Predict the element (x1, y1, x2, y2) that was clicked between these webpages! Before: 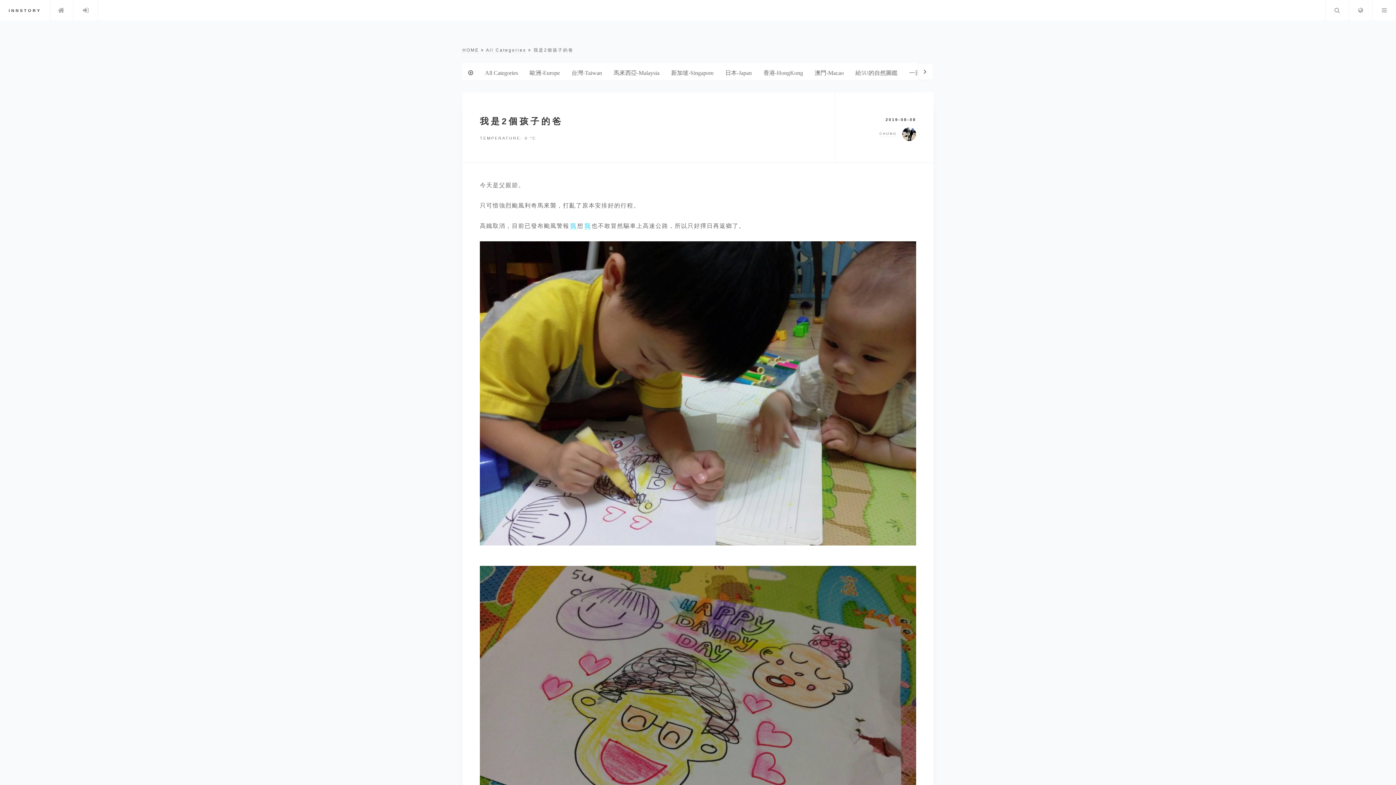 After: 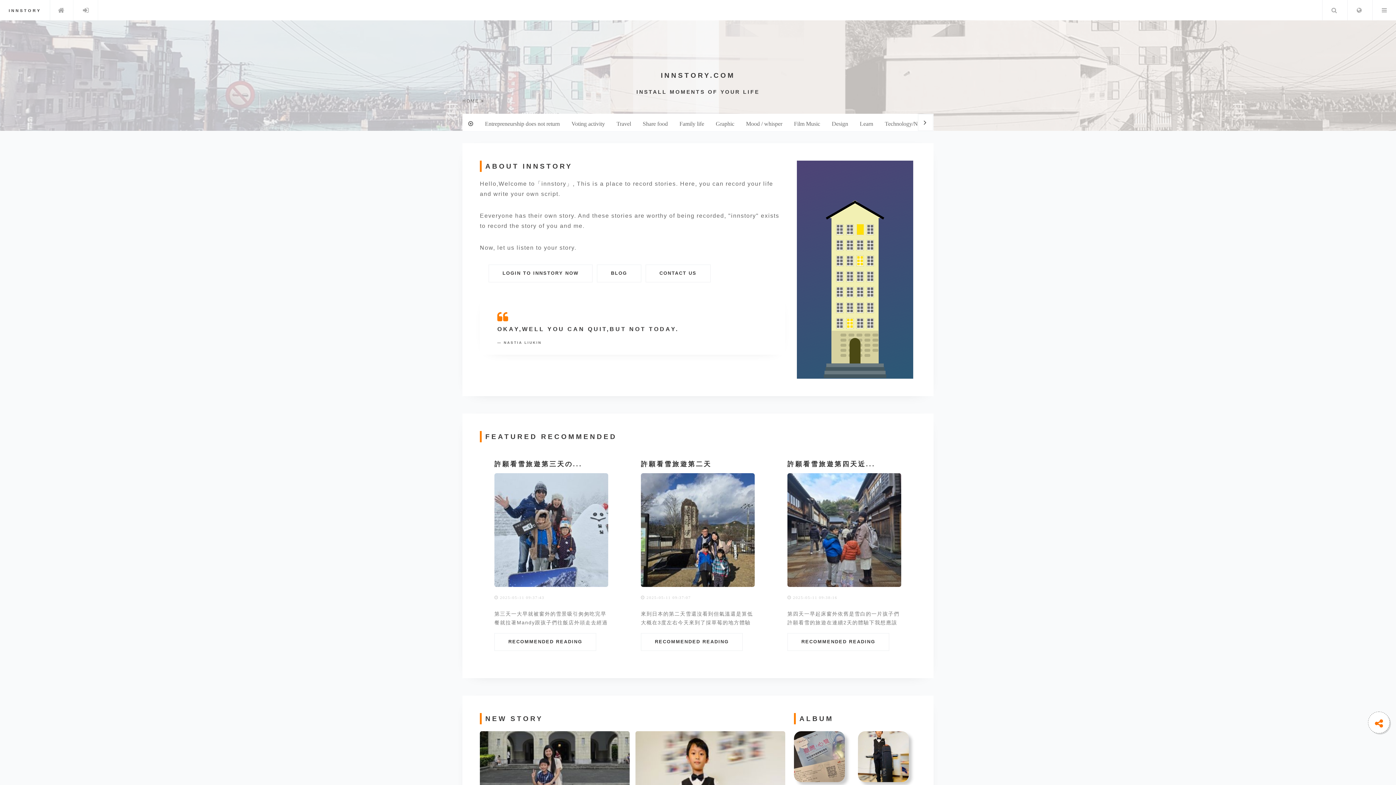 Action: label: HOME bbox: (58, 8, 65, 12)